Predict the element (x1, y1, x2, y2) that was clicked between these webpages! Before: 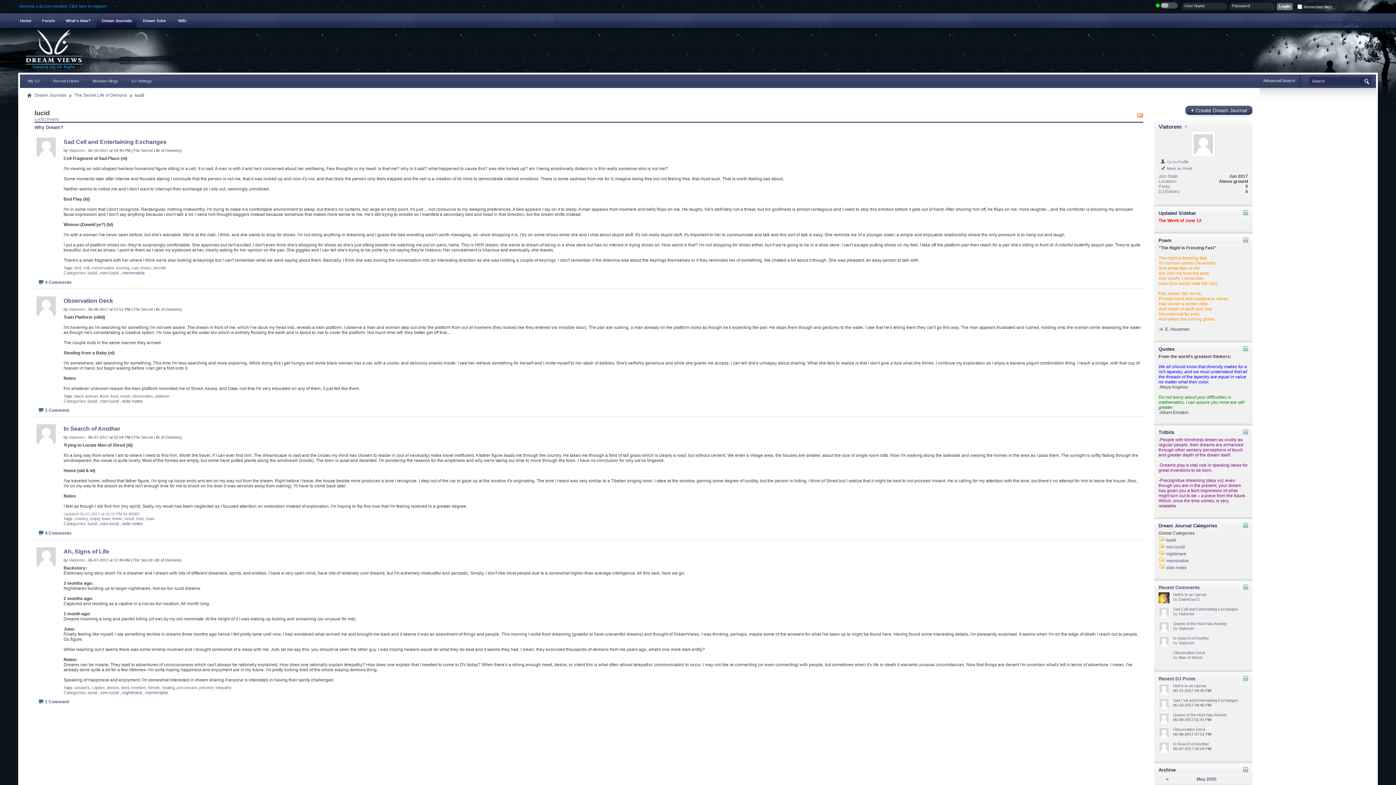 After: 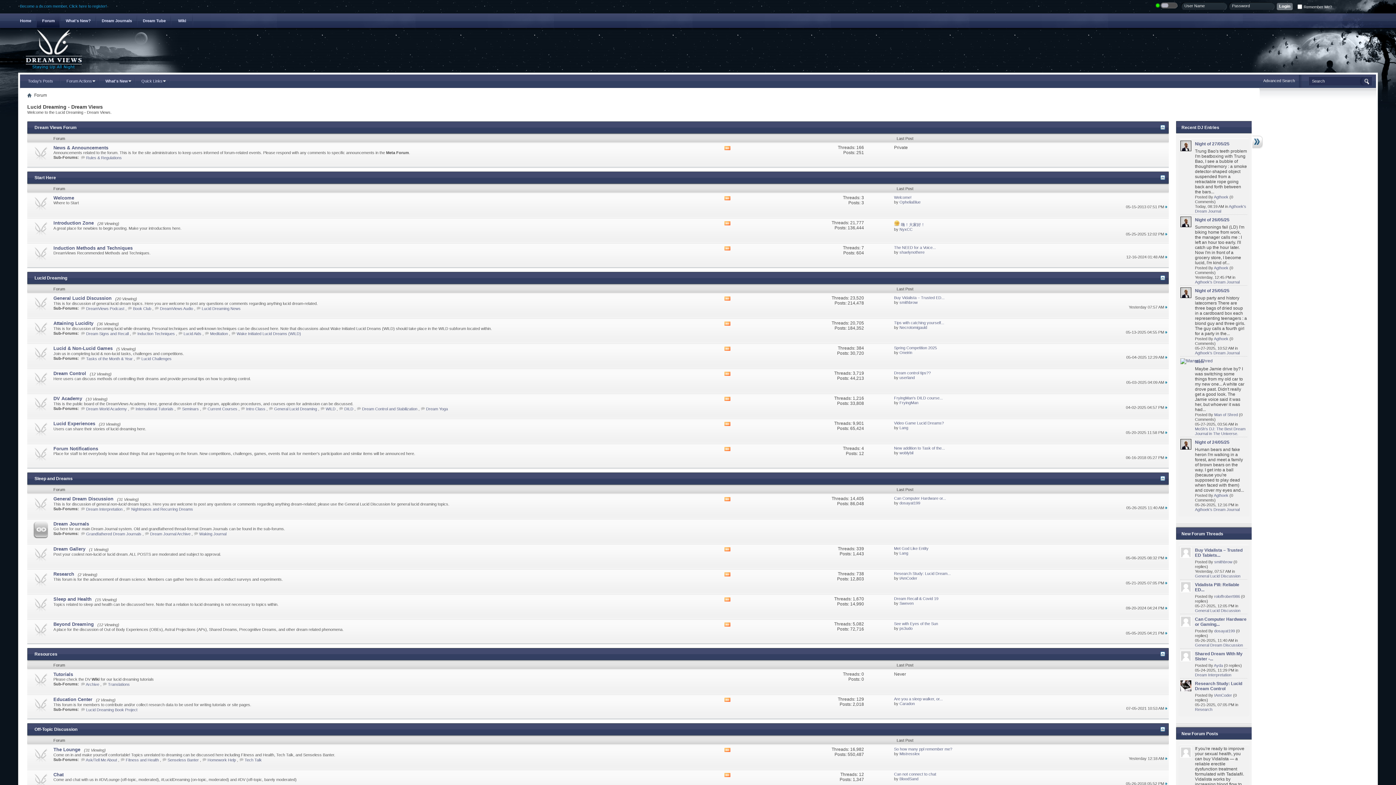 Action: bbox: (27, 93, 31, 98)